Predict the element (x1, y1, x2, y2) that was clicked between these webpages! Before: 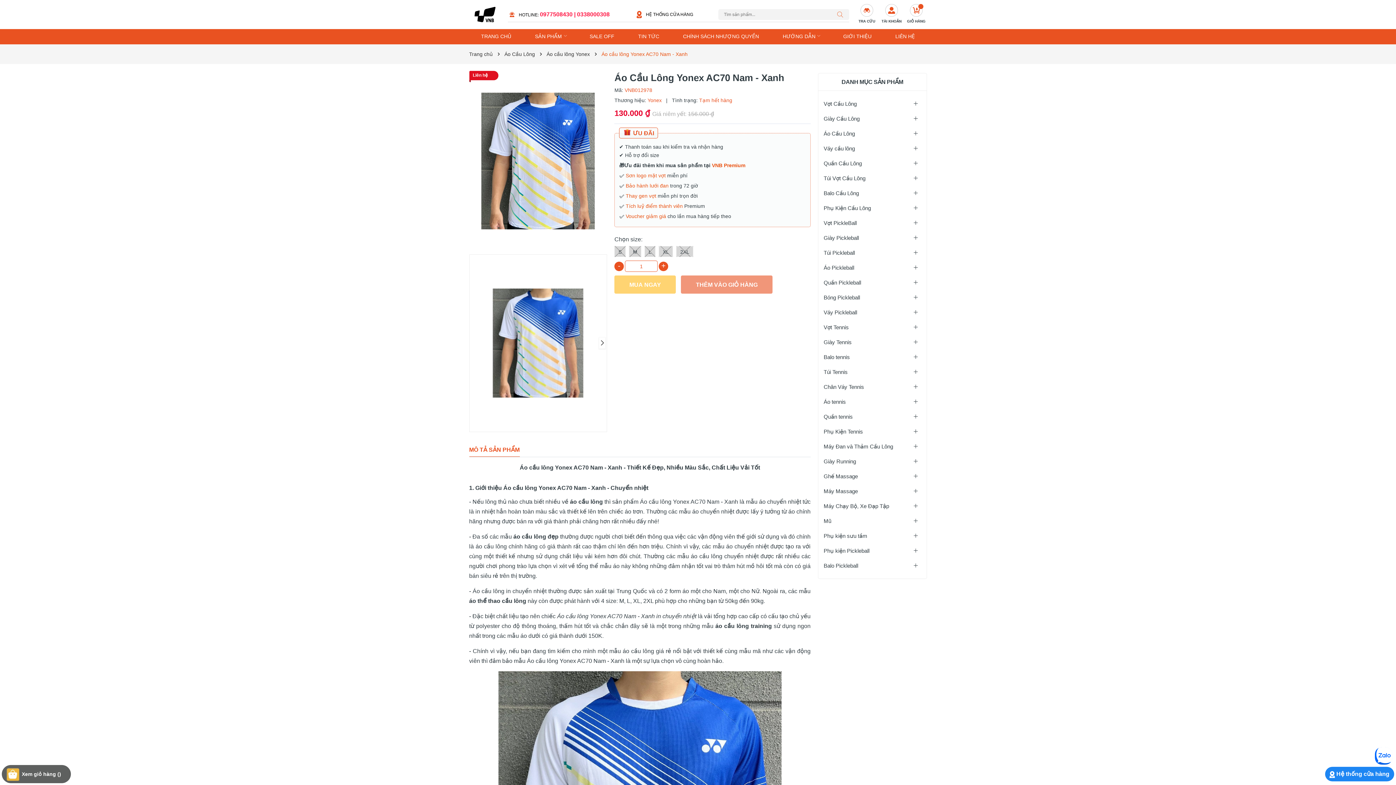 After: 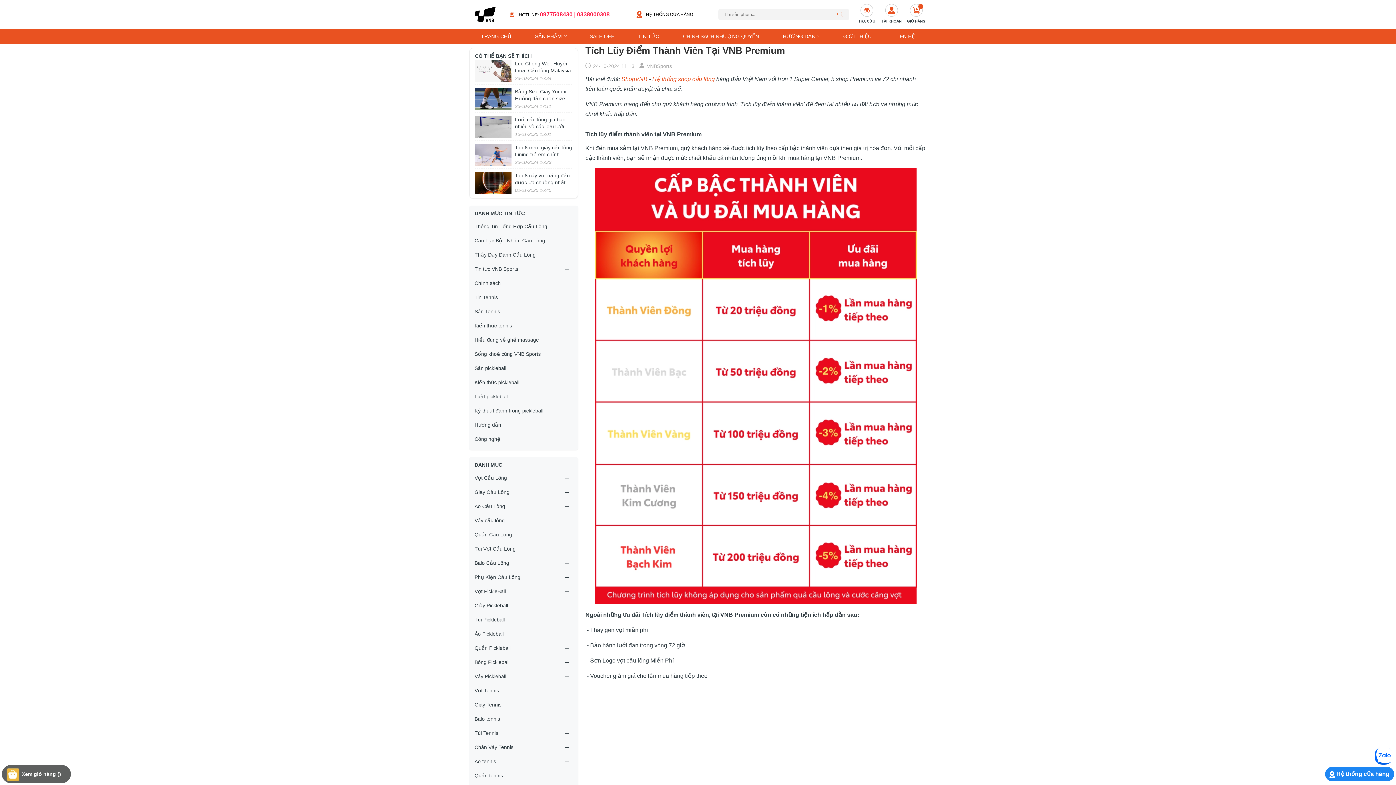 Action: label: Tích luỹ điểm thành viên bbox: (625, 203, 682, 209)